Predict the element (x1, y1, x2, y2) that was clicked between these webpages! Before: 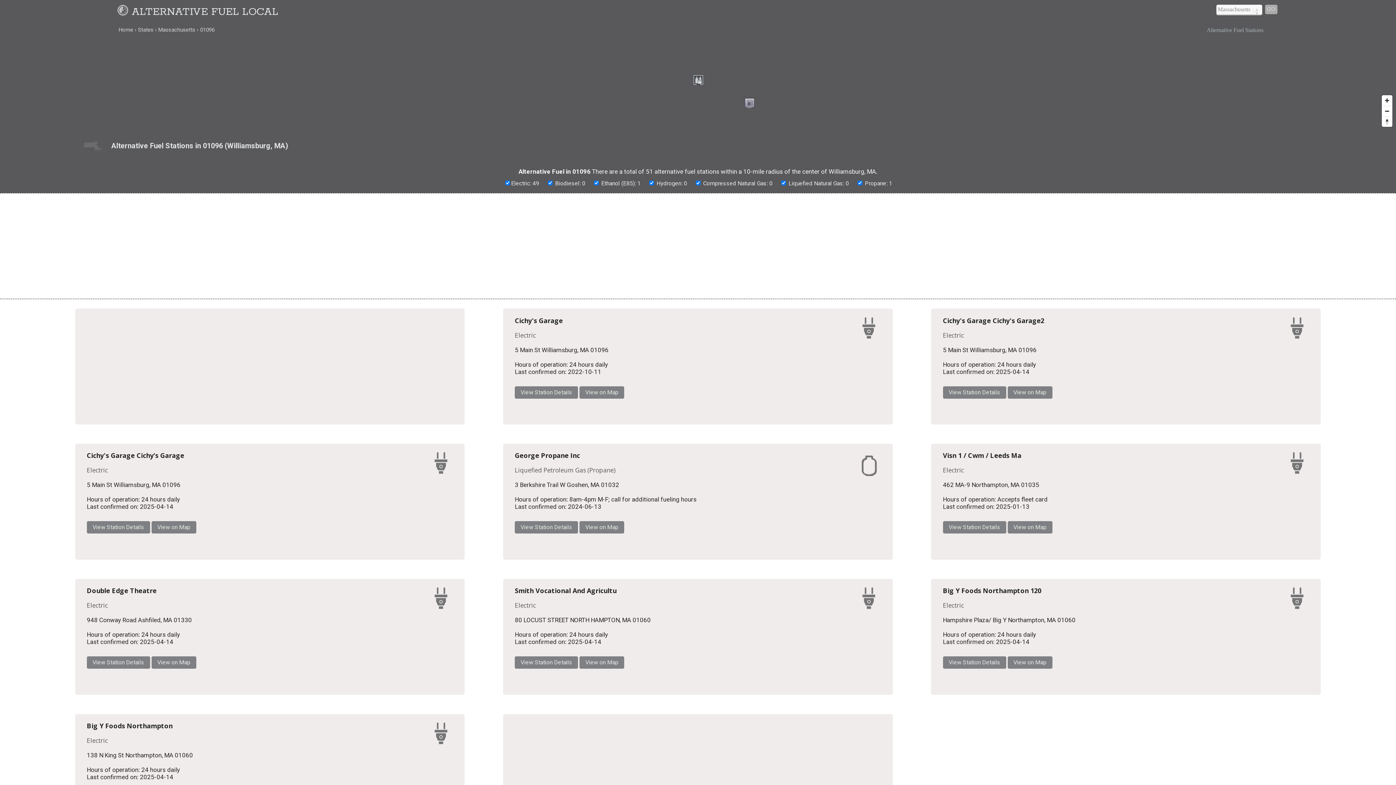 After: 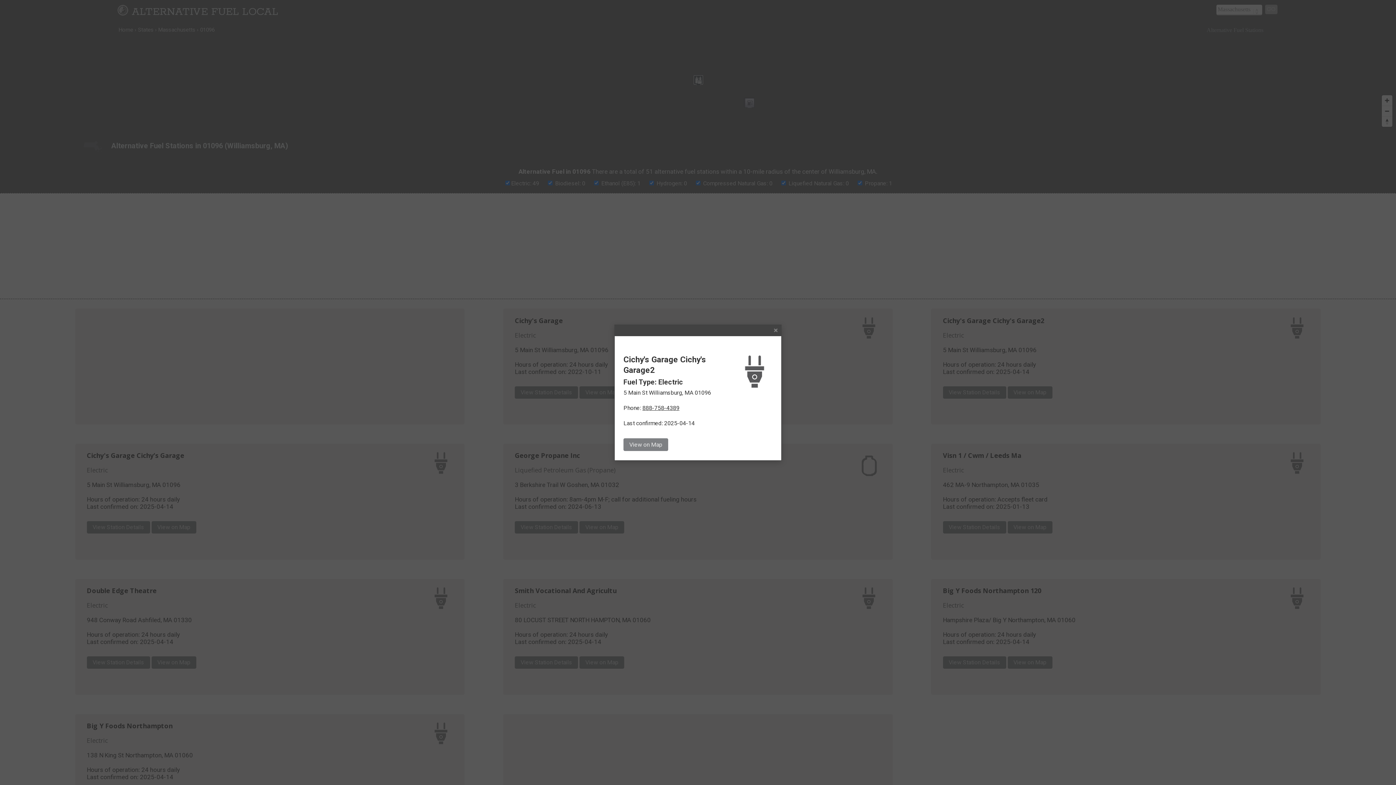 Action: label: View Station Details bbox: (943, 386, 1006, 398)